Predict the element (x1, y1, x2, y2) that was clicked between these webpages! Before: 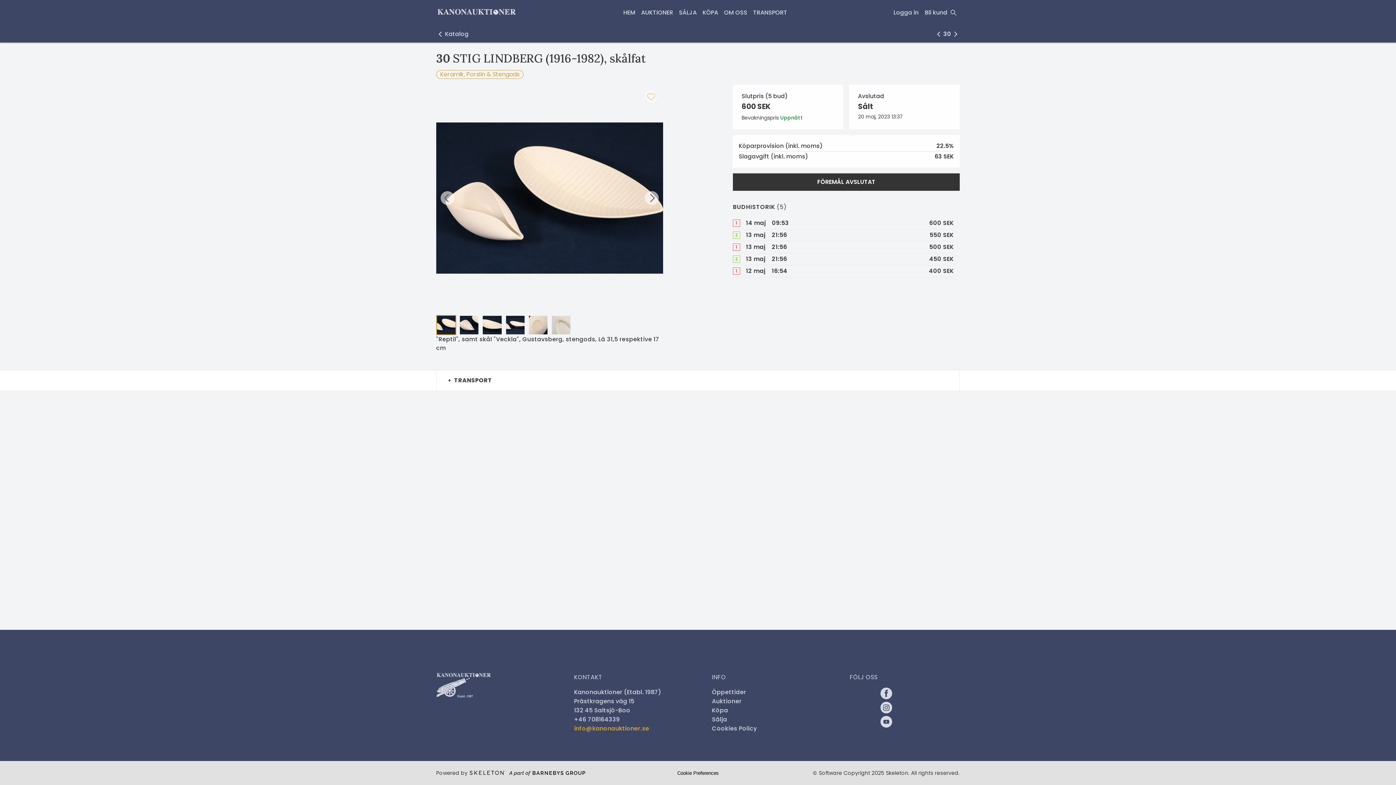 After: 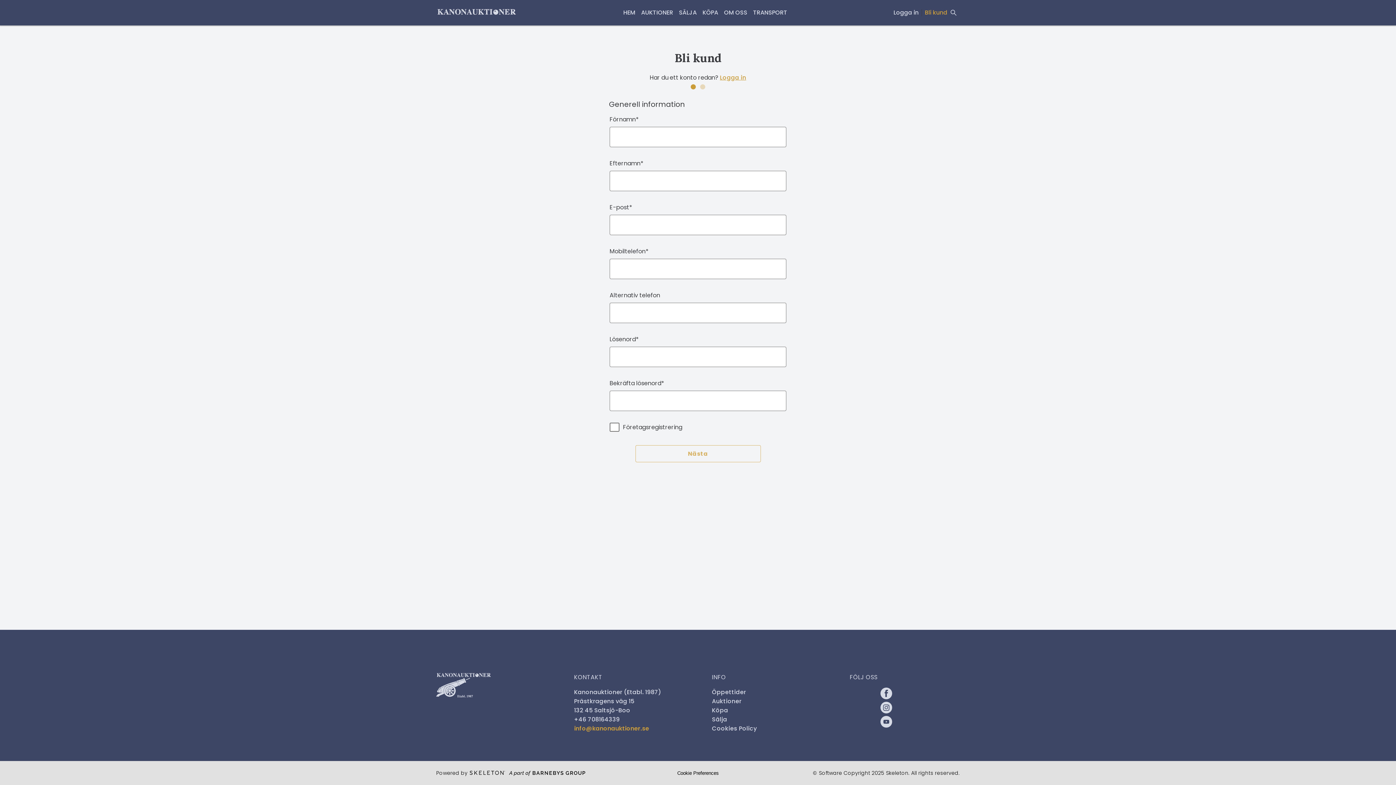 Action: bbox: (925, 6, 947, 18) label: Bli kund